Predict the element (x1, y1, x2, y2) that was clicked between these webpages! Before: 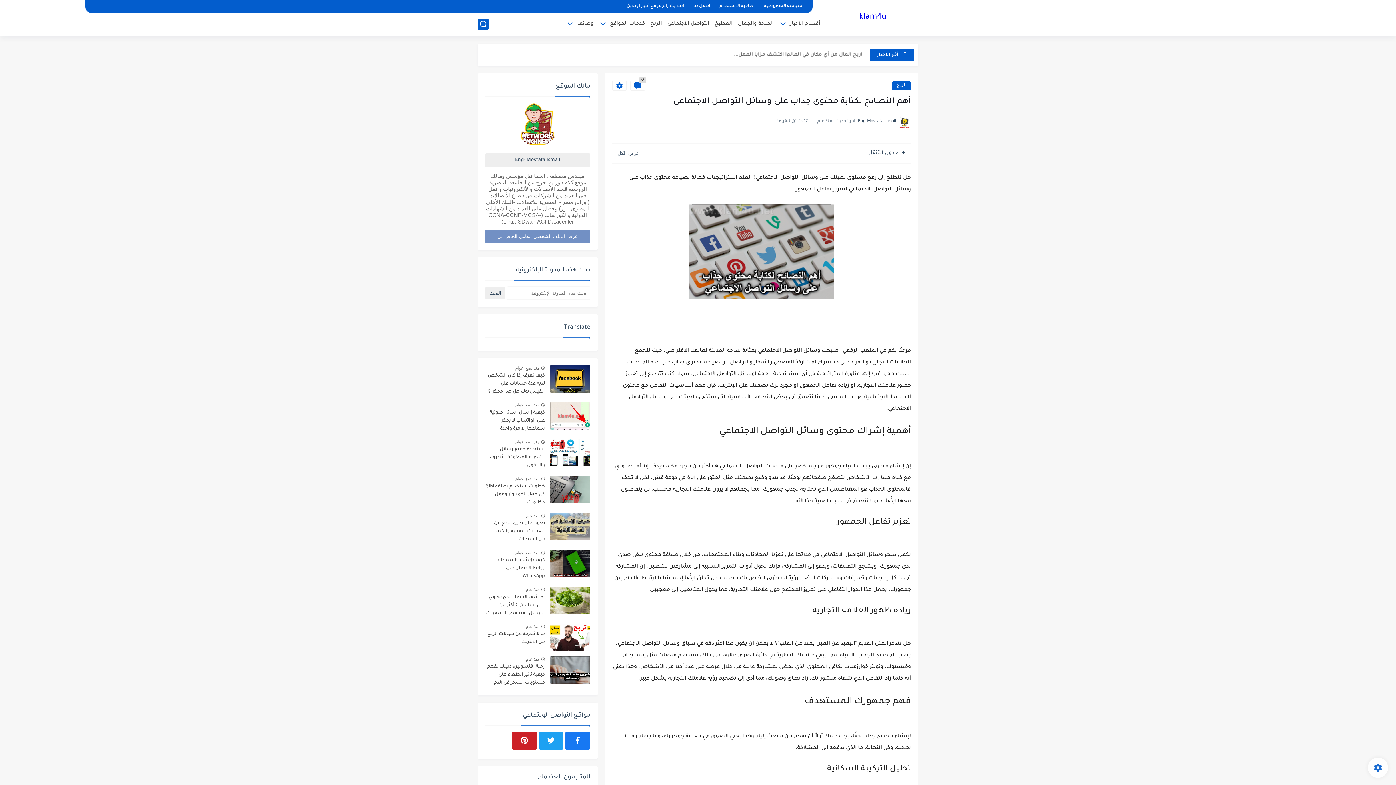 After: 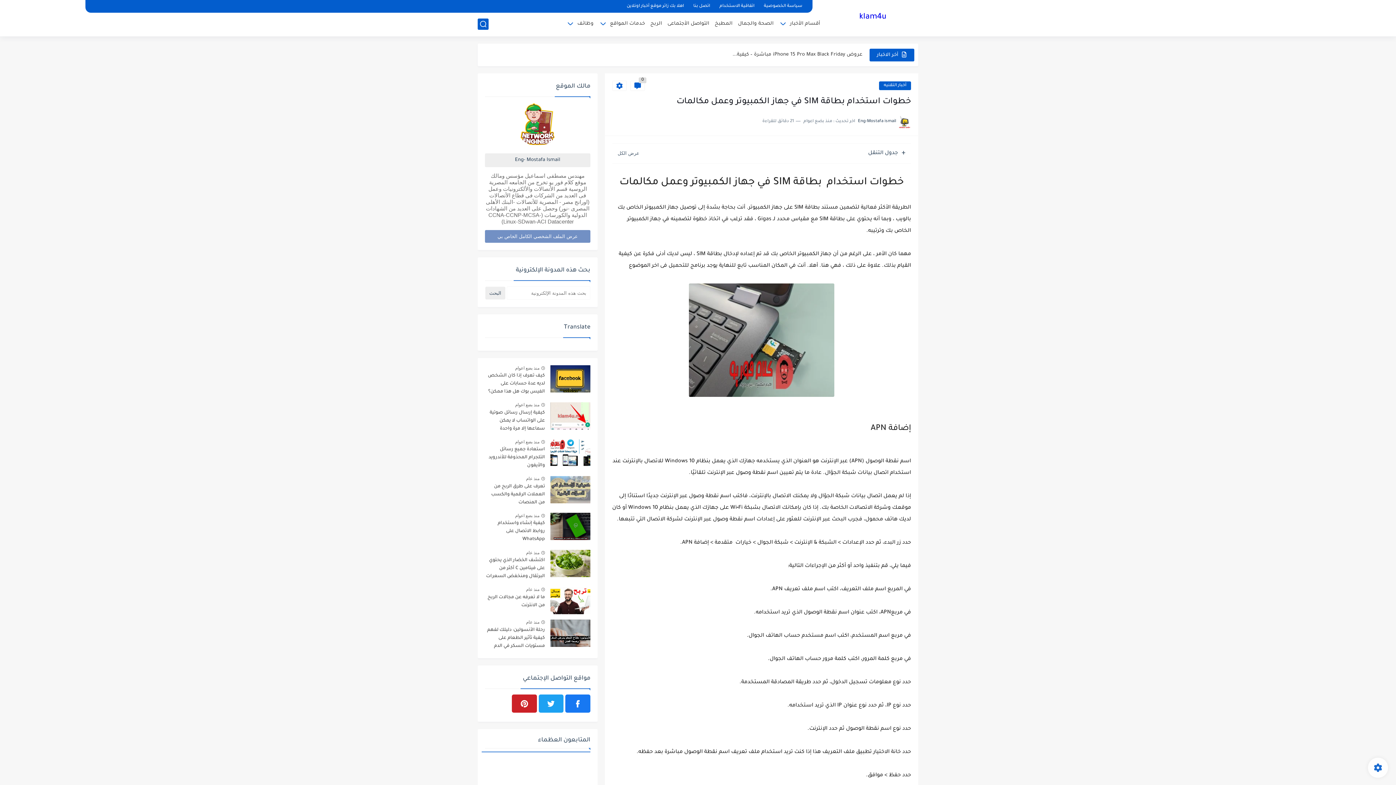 Action: bbox: (550, 476, 590, 503)